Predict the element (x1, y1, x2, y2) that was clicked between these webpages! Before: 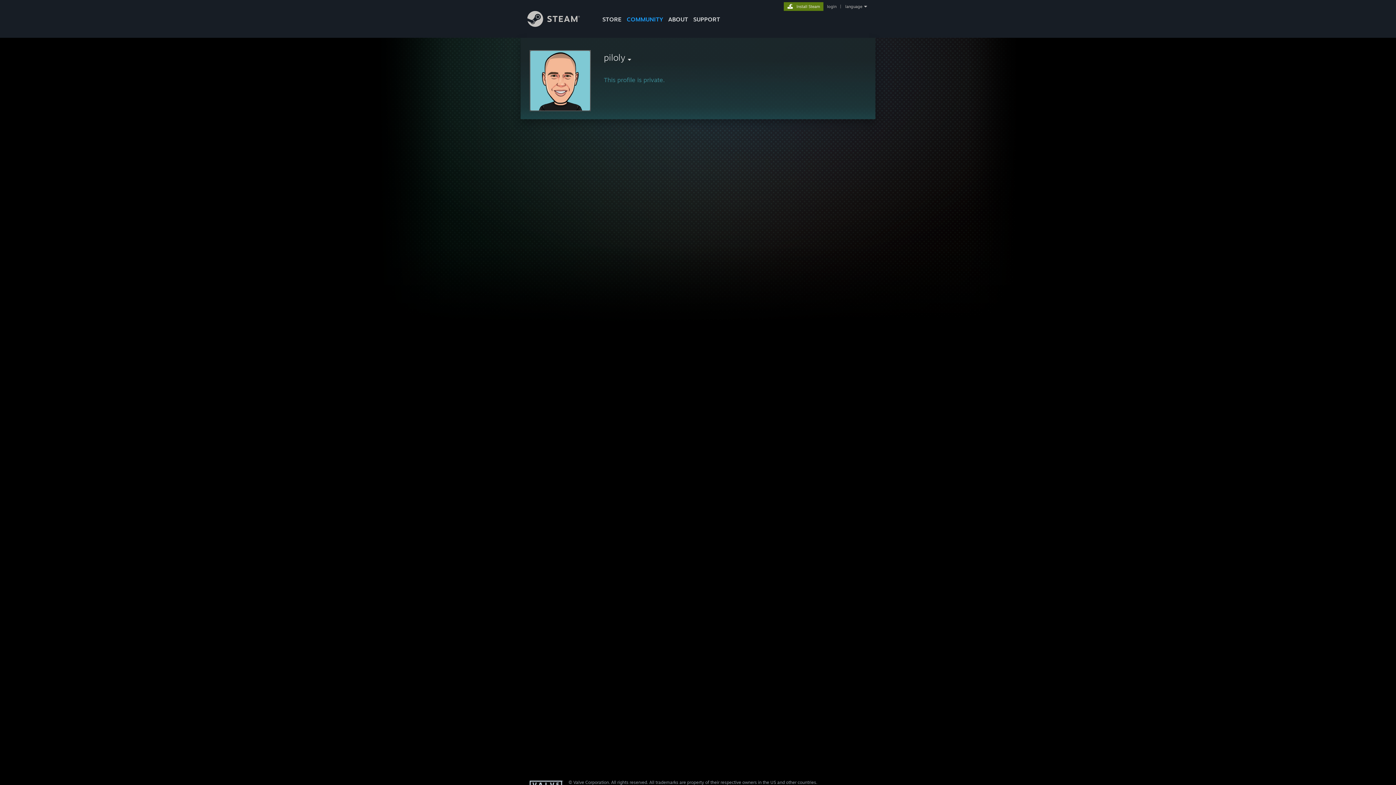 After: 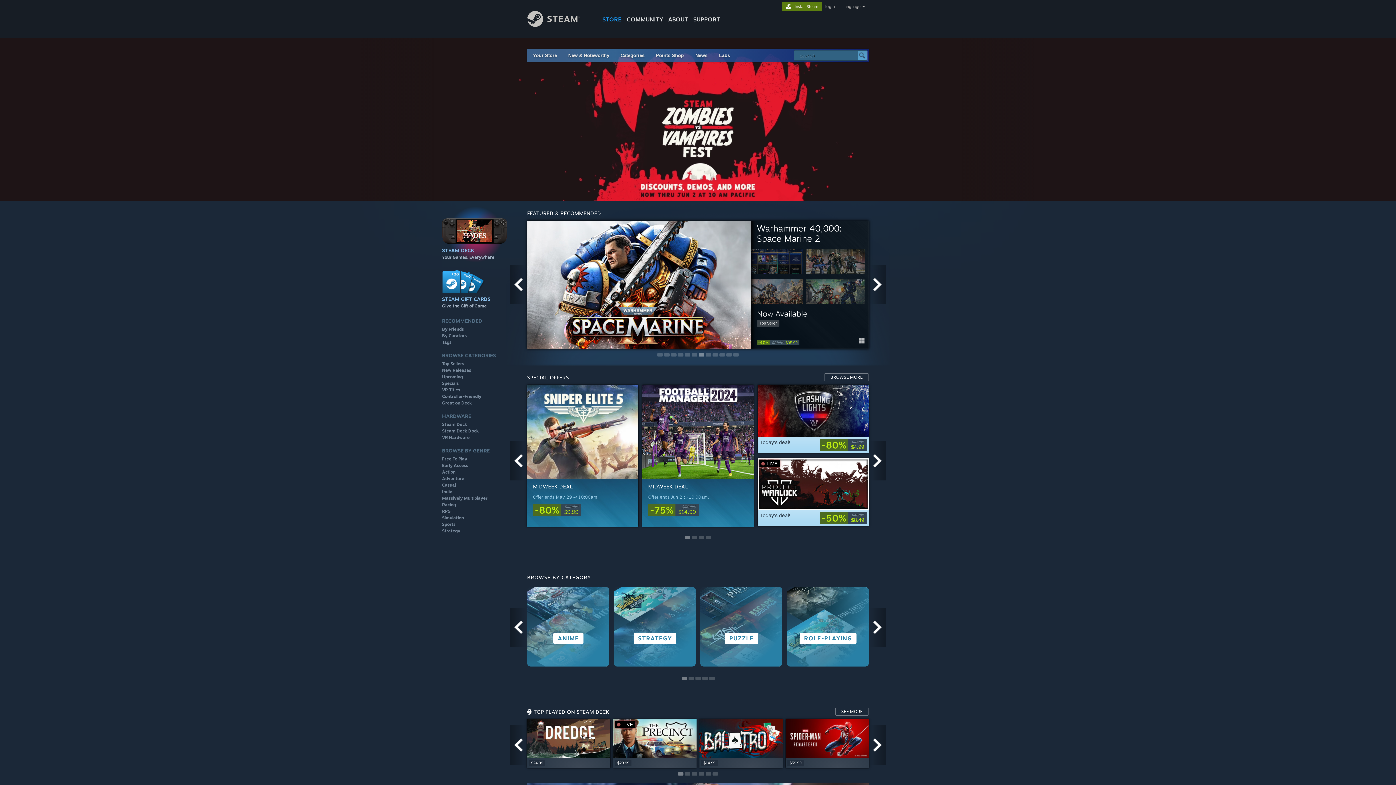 Action: label: Link to the Steam Homepage bbox: (527, 21, 591, 28)